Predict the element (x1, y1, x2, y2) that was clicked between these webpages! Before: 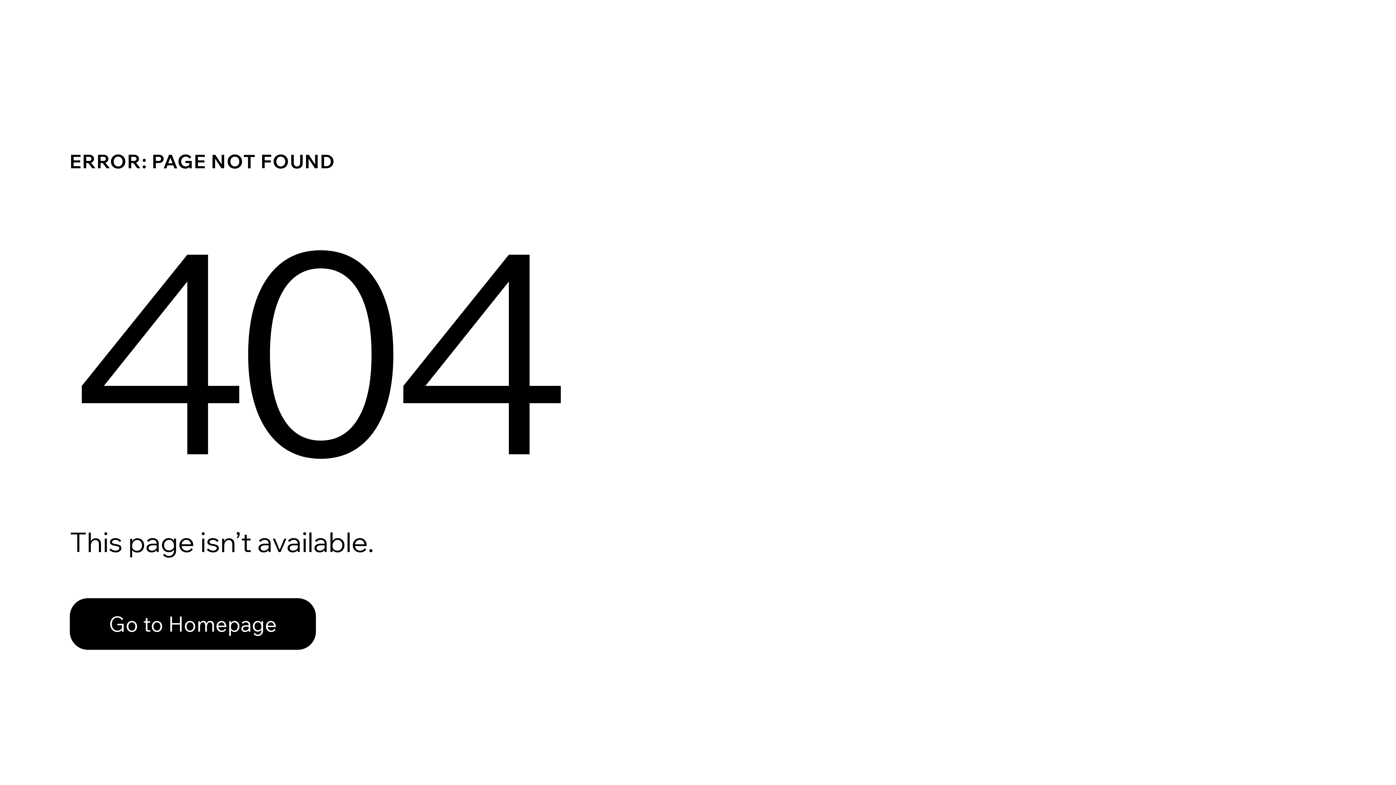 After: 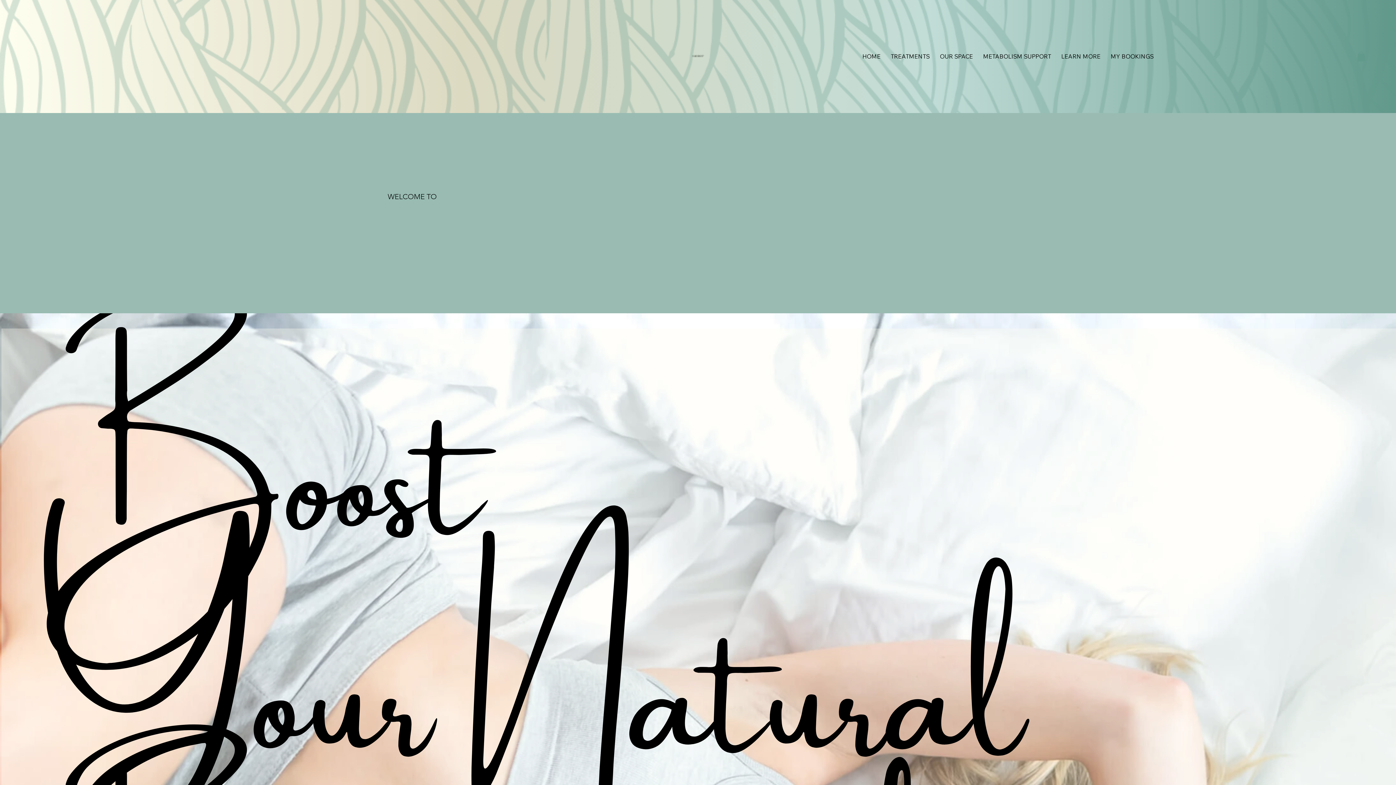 Action: label: Go to Homepage bbox: (69, 598, 316, 650)